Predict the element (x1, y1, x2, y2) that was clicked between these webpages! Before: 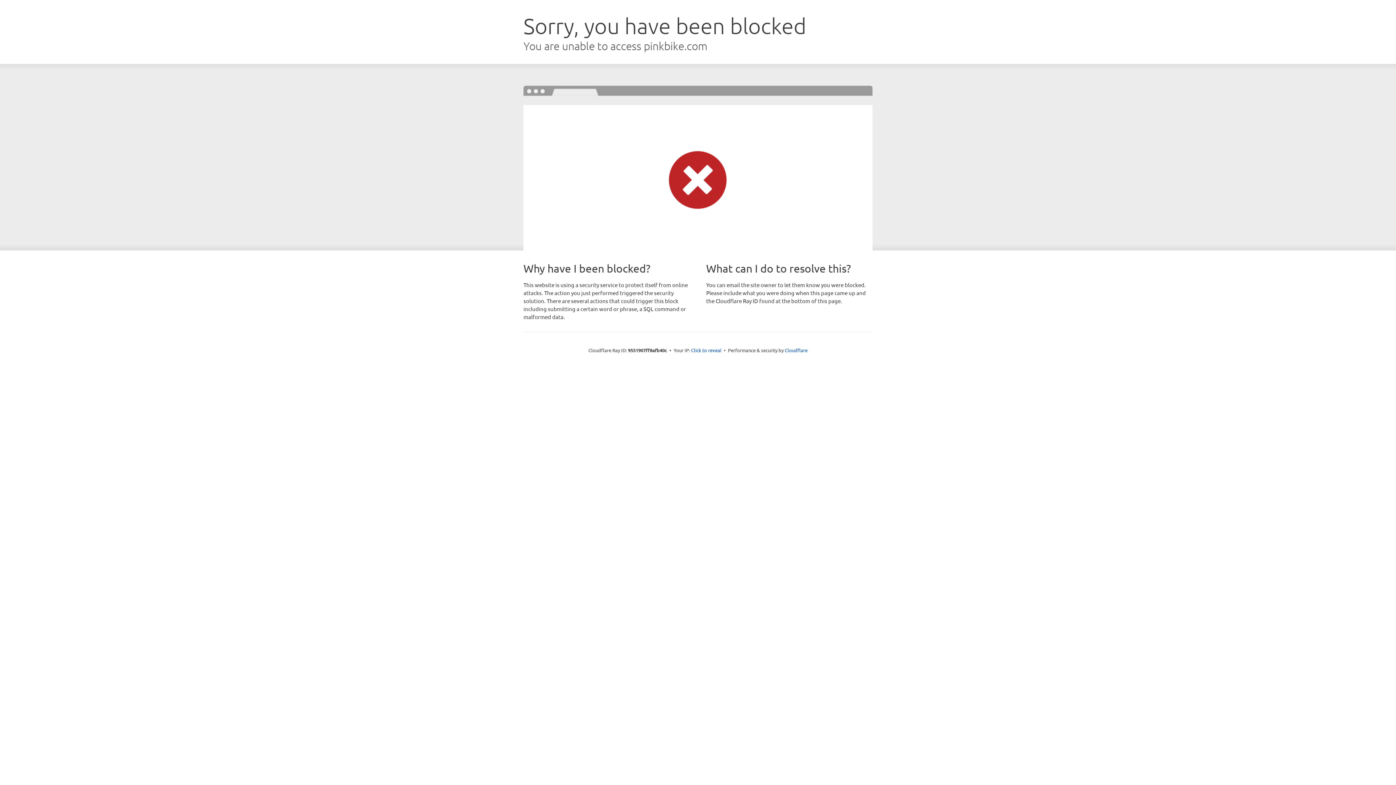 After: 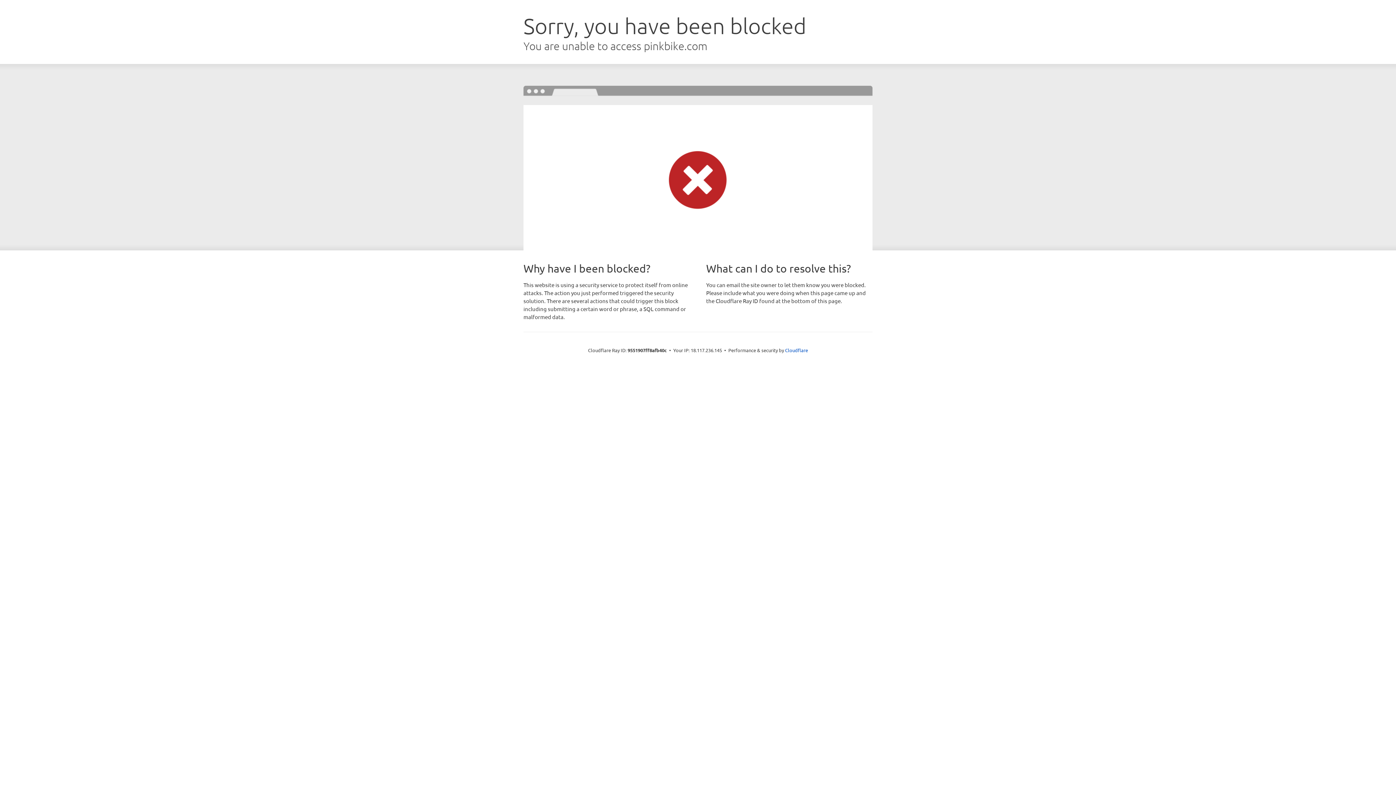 Action: bbox: (691, 346, 721, 353) label: Click to reveal